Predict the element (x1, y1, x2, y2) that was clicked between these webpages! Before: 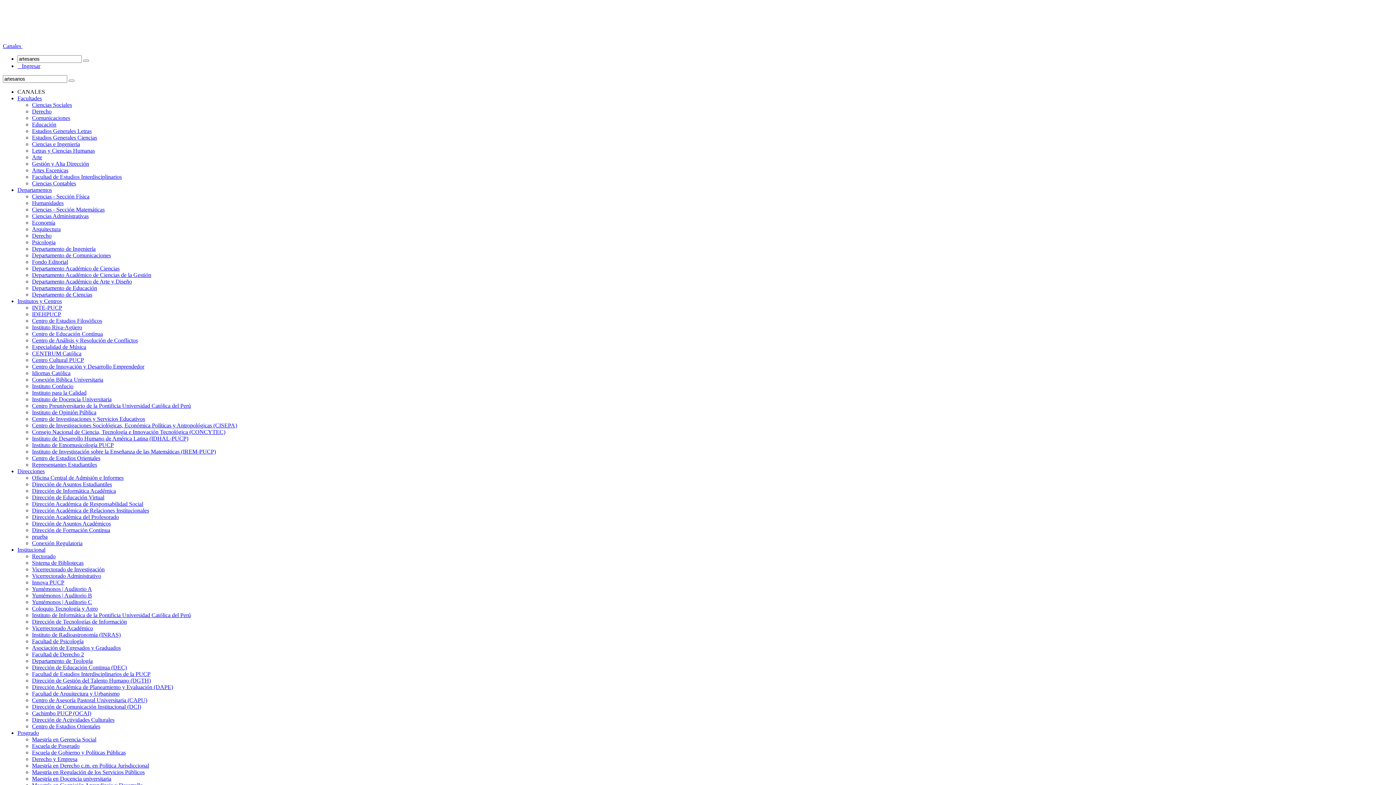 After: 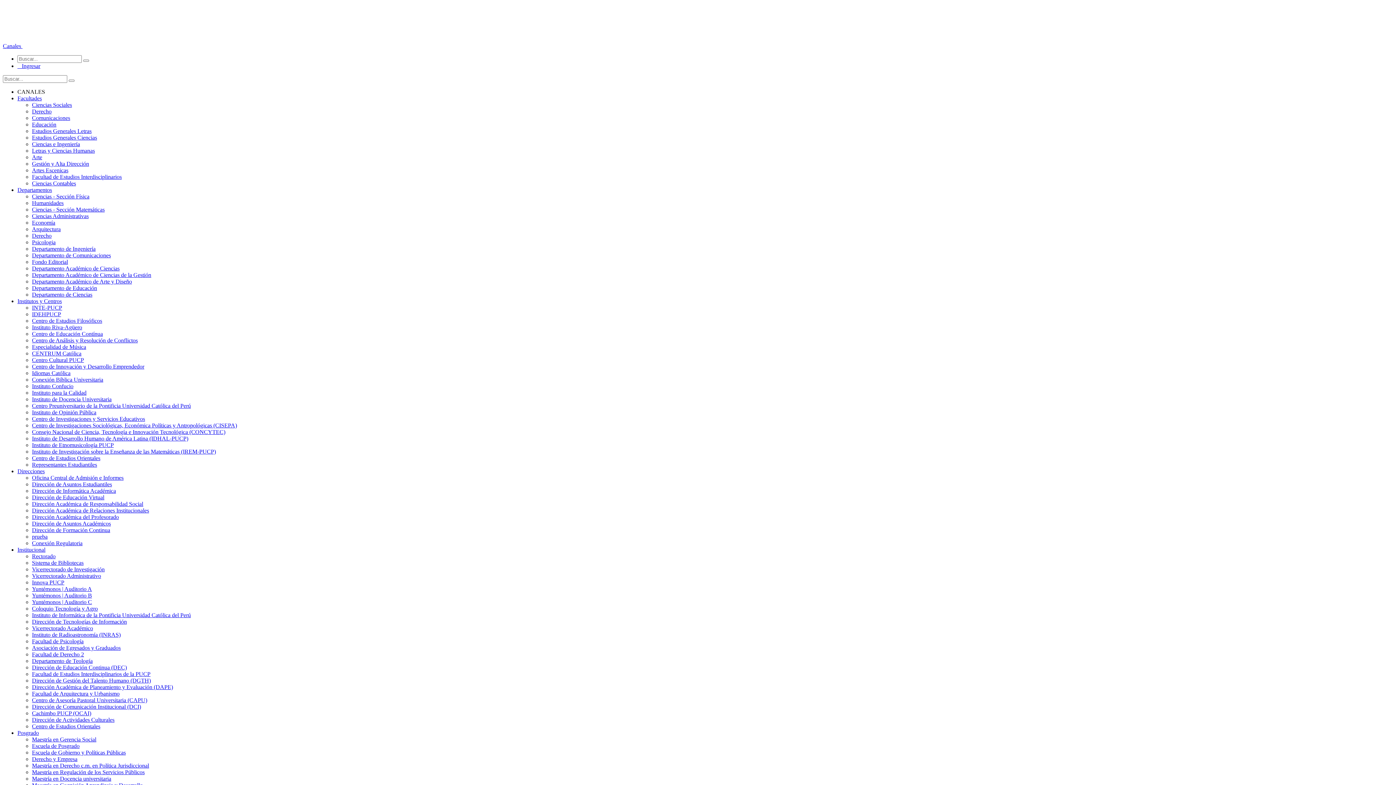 Action: label: Psicologia bbox: (32, 239, 55, 245)